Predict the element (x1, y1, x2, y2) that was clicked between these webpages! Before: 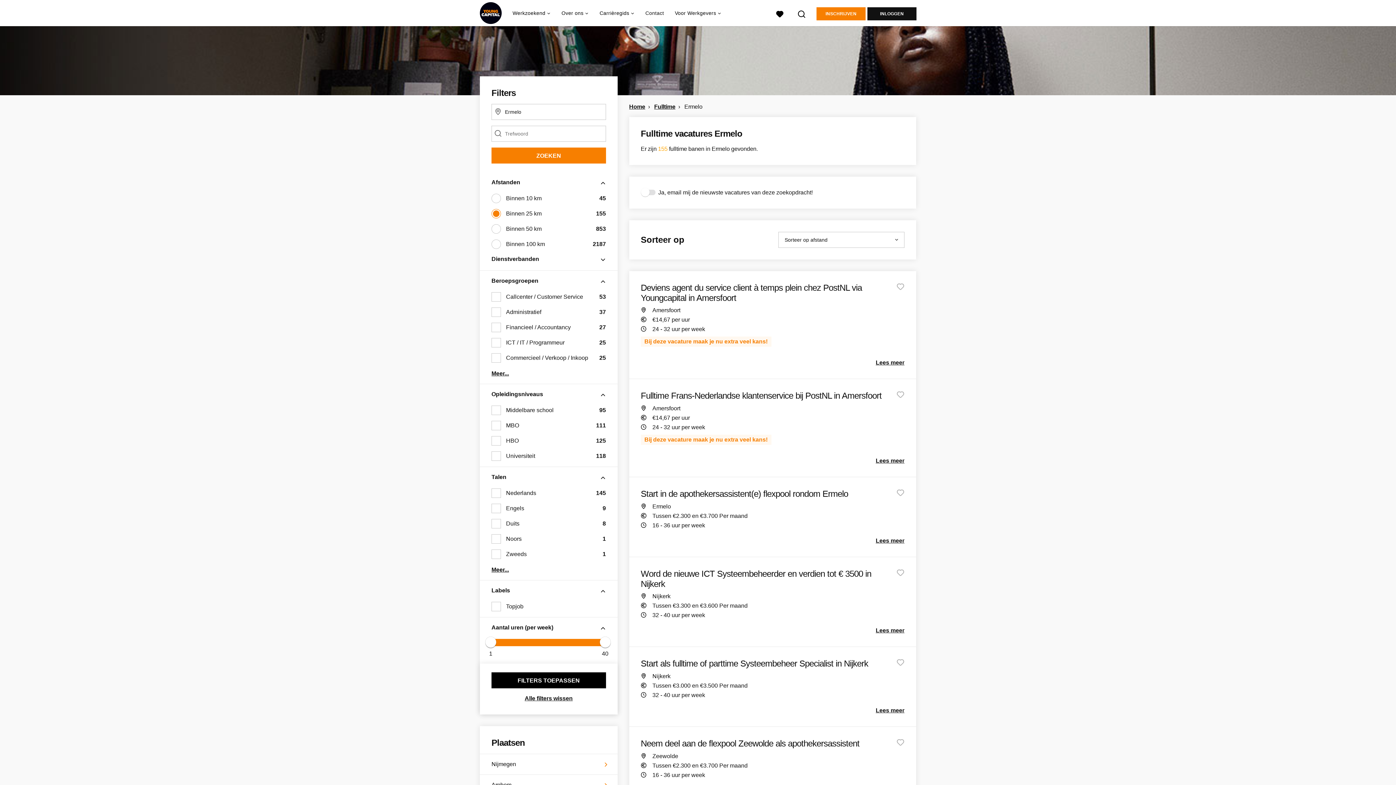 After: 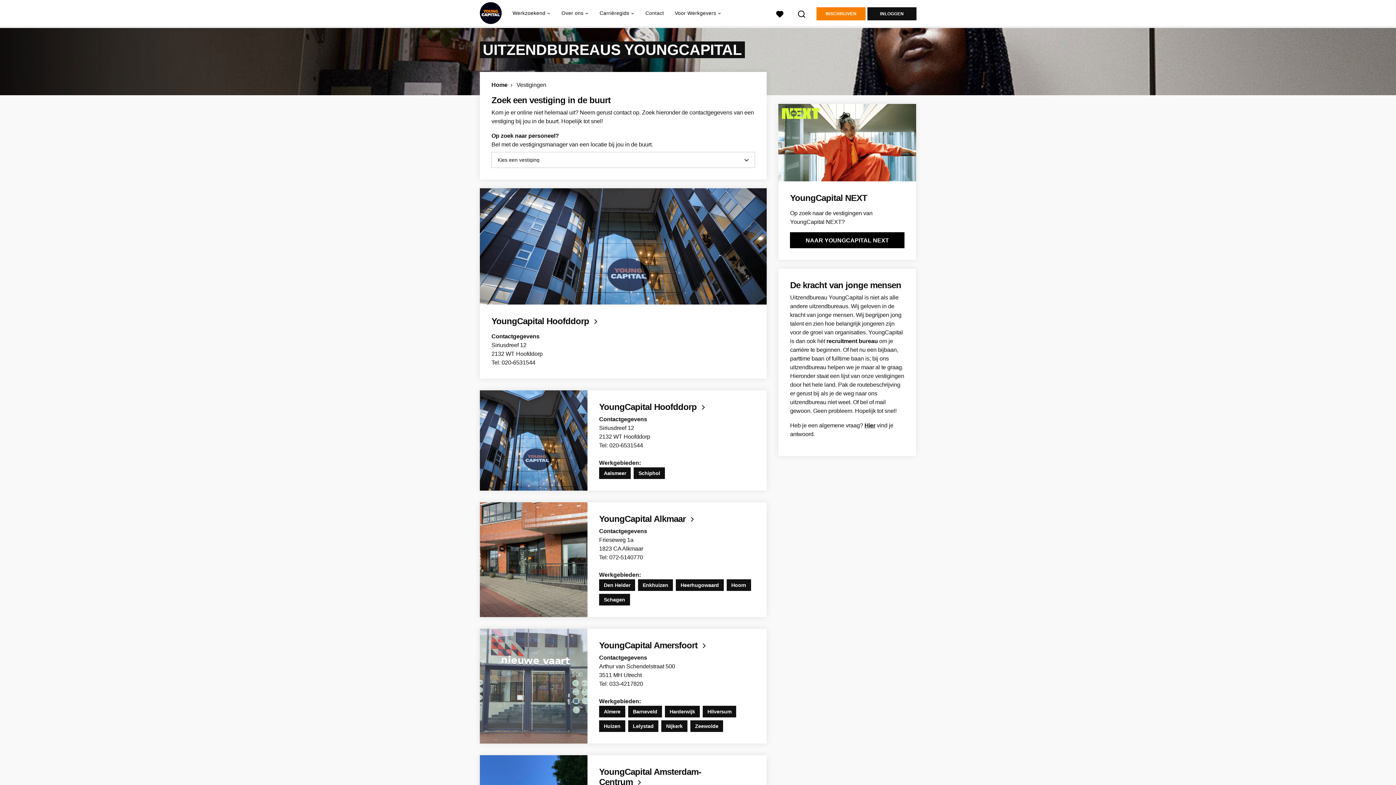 Action: label: Contact bbox: (645, 0, 664, 26)